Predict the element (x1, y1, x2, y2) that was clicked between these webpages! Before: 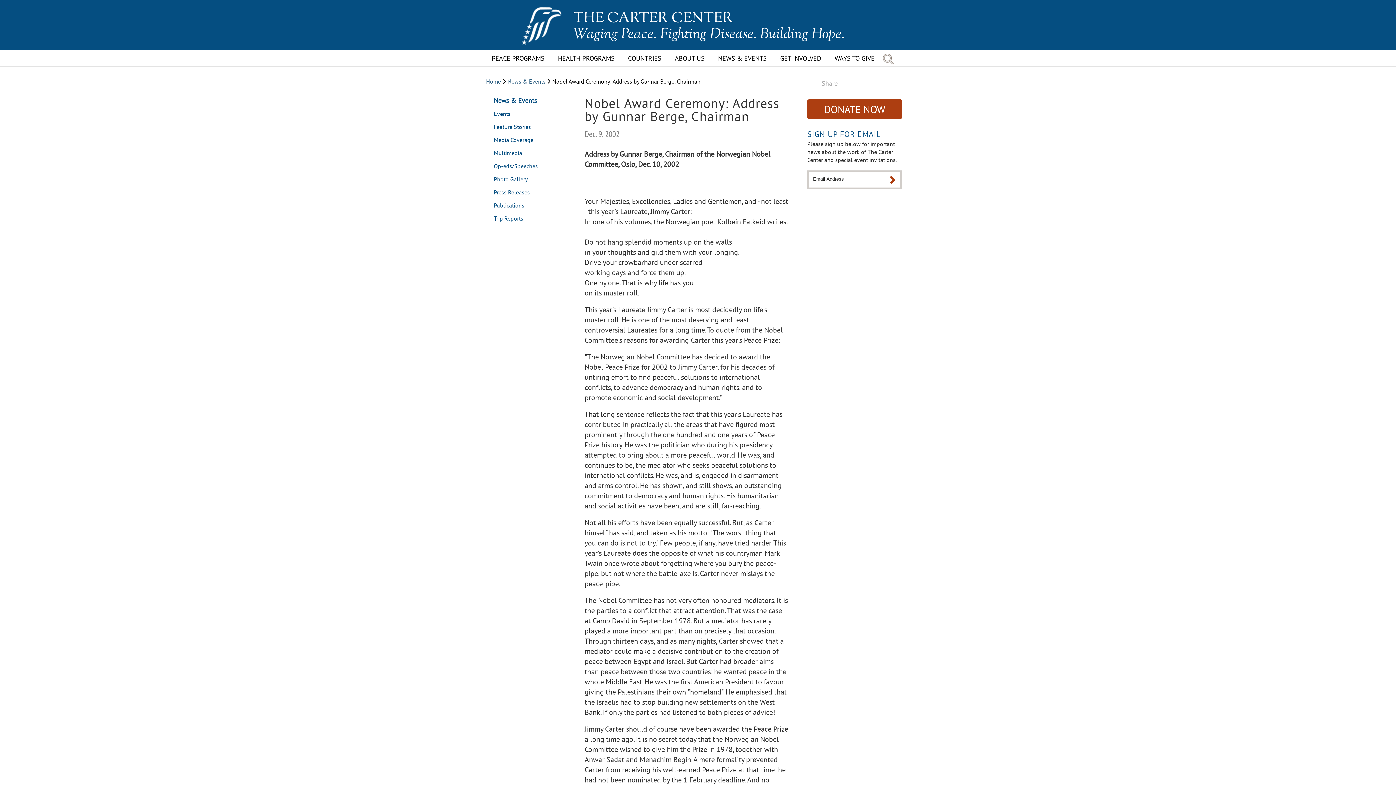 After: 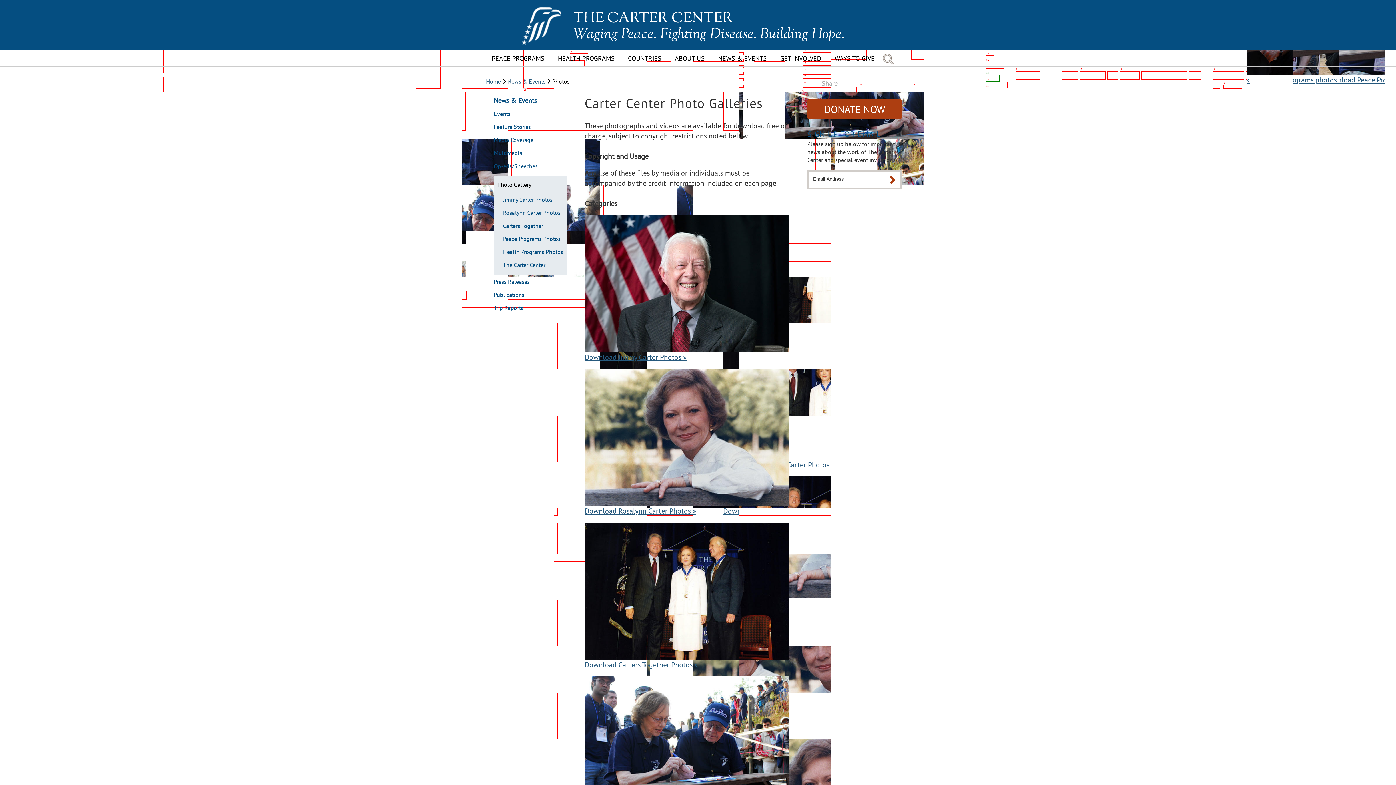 Action: bbox: (493, 176, 527, 189) label: Photo Gallery